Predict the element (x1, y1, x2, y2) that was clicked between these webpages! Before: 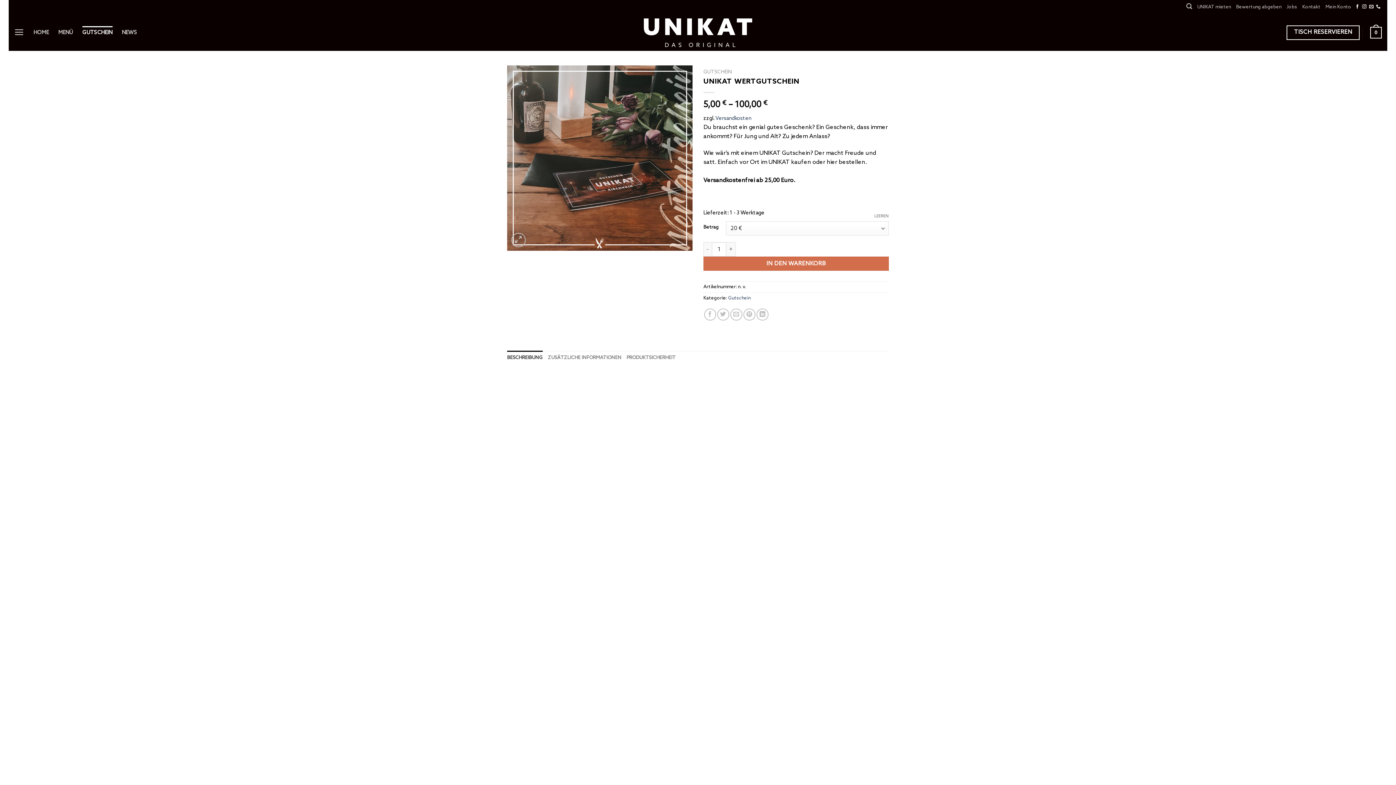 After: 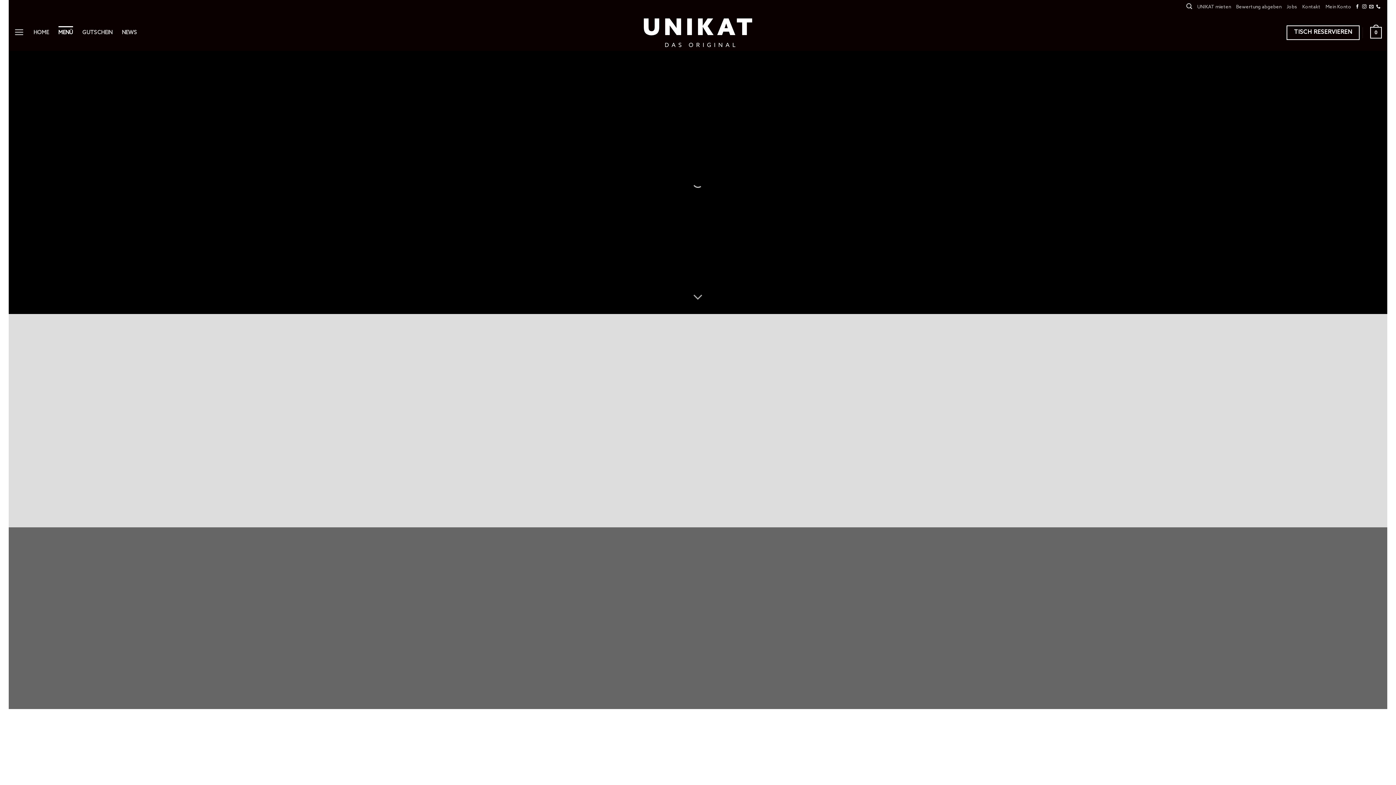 Action: bbox: (58, 26, 72, 39) label: MENÜ